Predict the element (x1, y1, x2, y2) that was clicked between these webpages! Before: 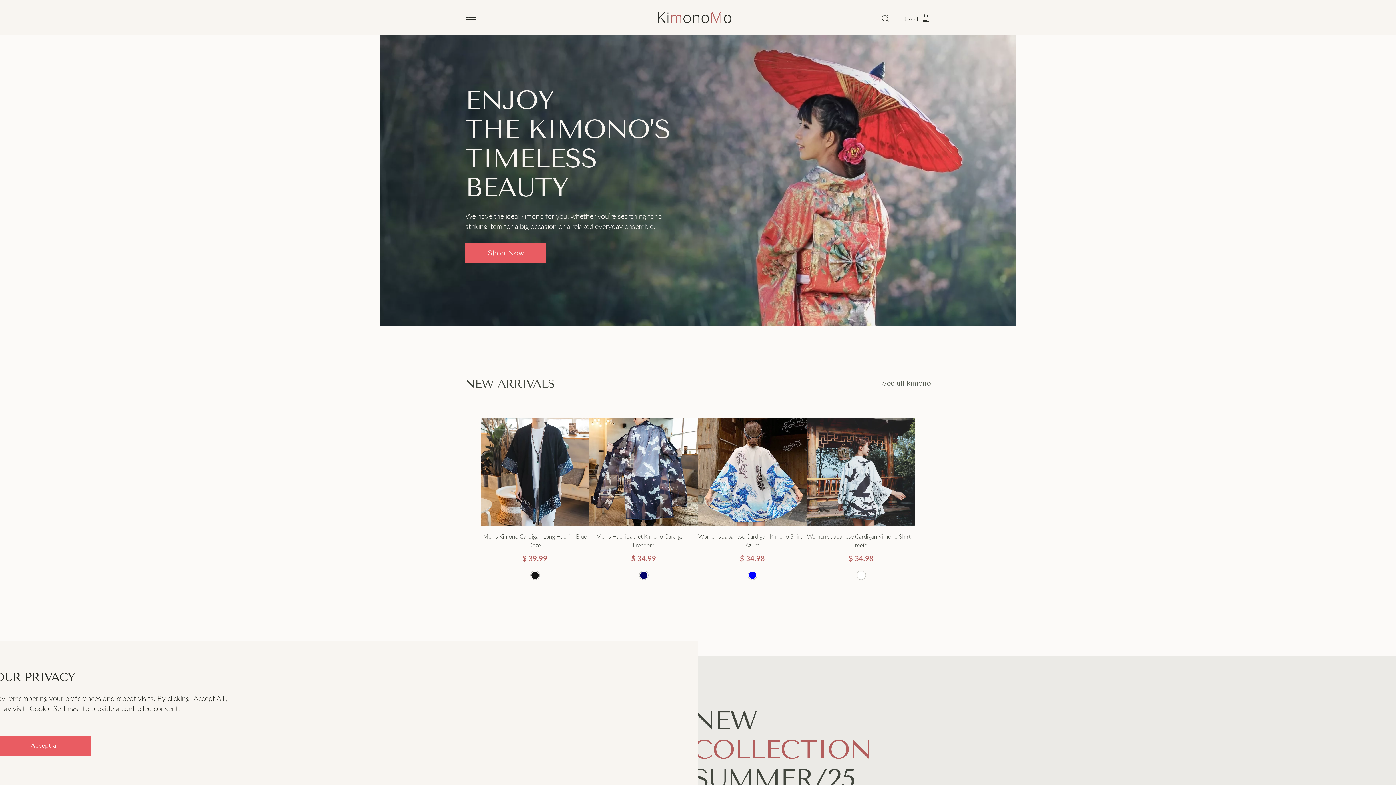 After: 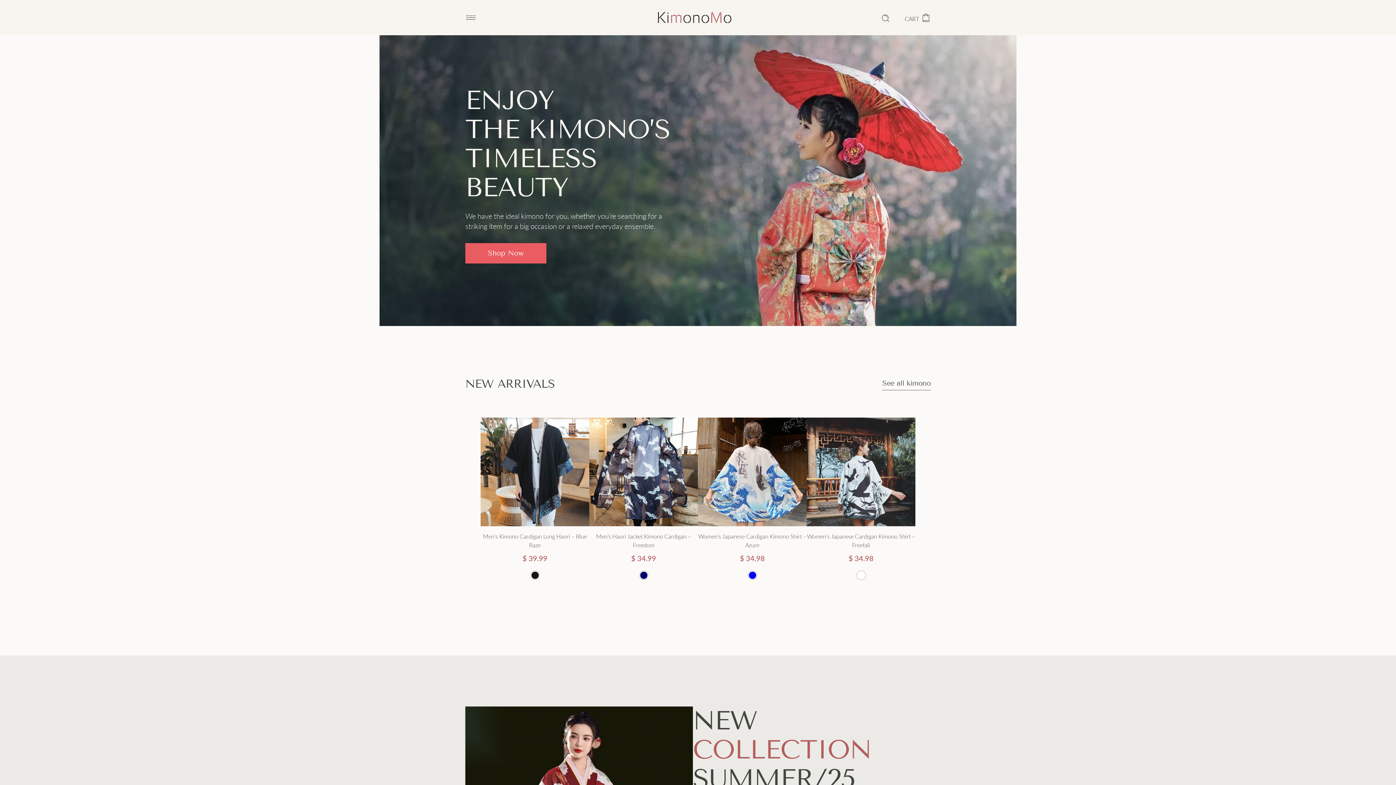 Action: label: Accept all bbox: (0, 736, 90, 756)